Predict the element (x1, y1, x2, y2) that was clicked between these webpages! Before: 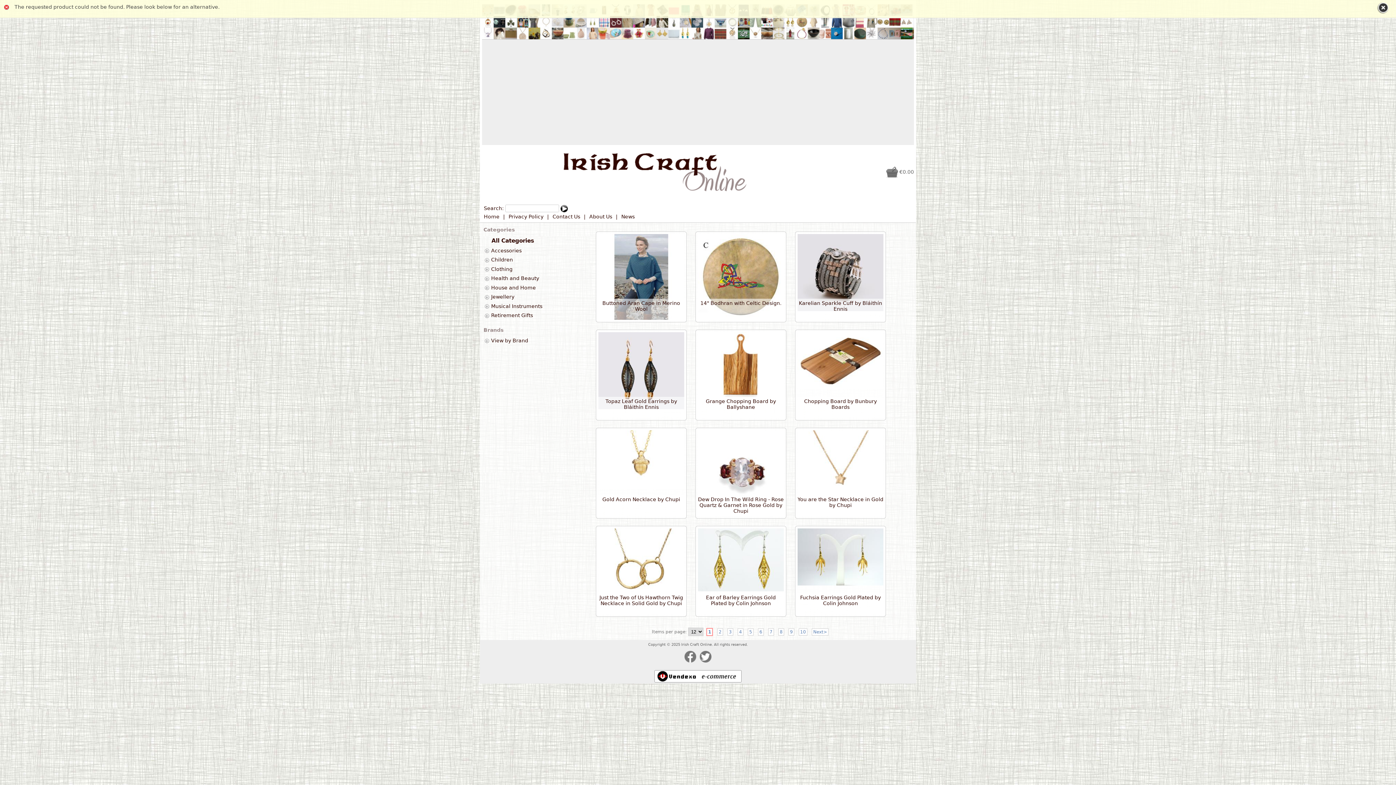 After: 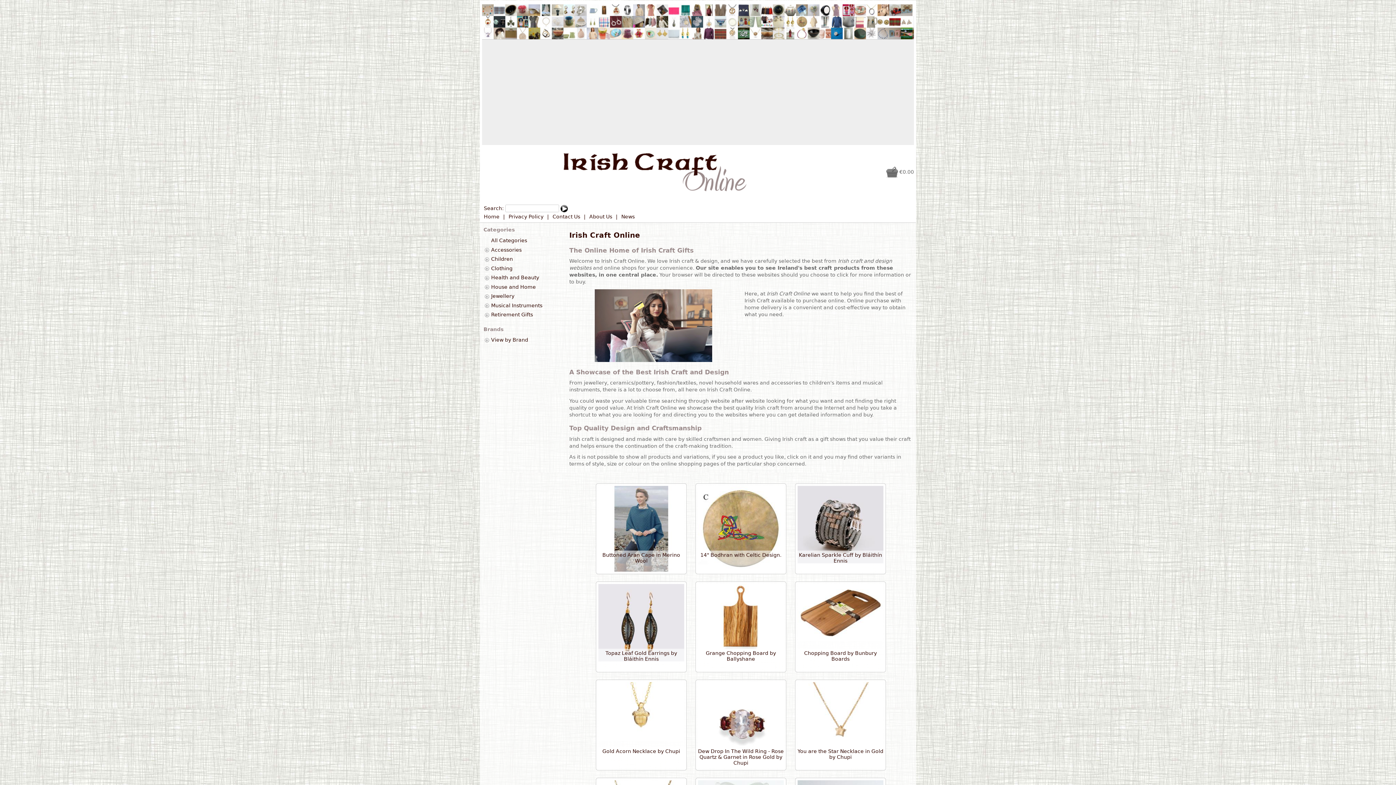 Action: bbox: (550, 169, 769, 174)